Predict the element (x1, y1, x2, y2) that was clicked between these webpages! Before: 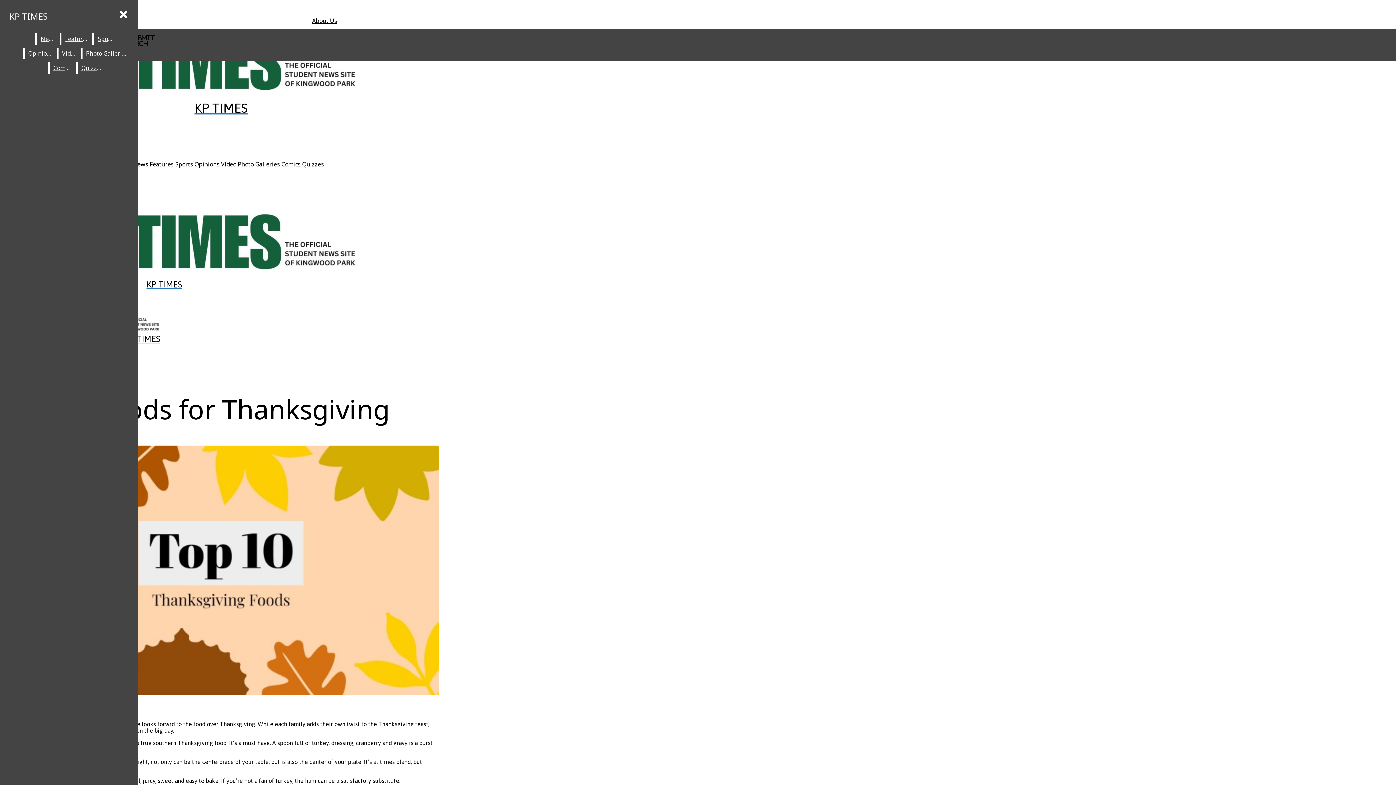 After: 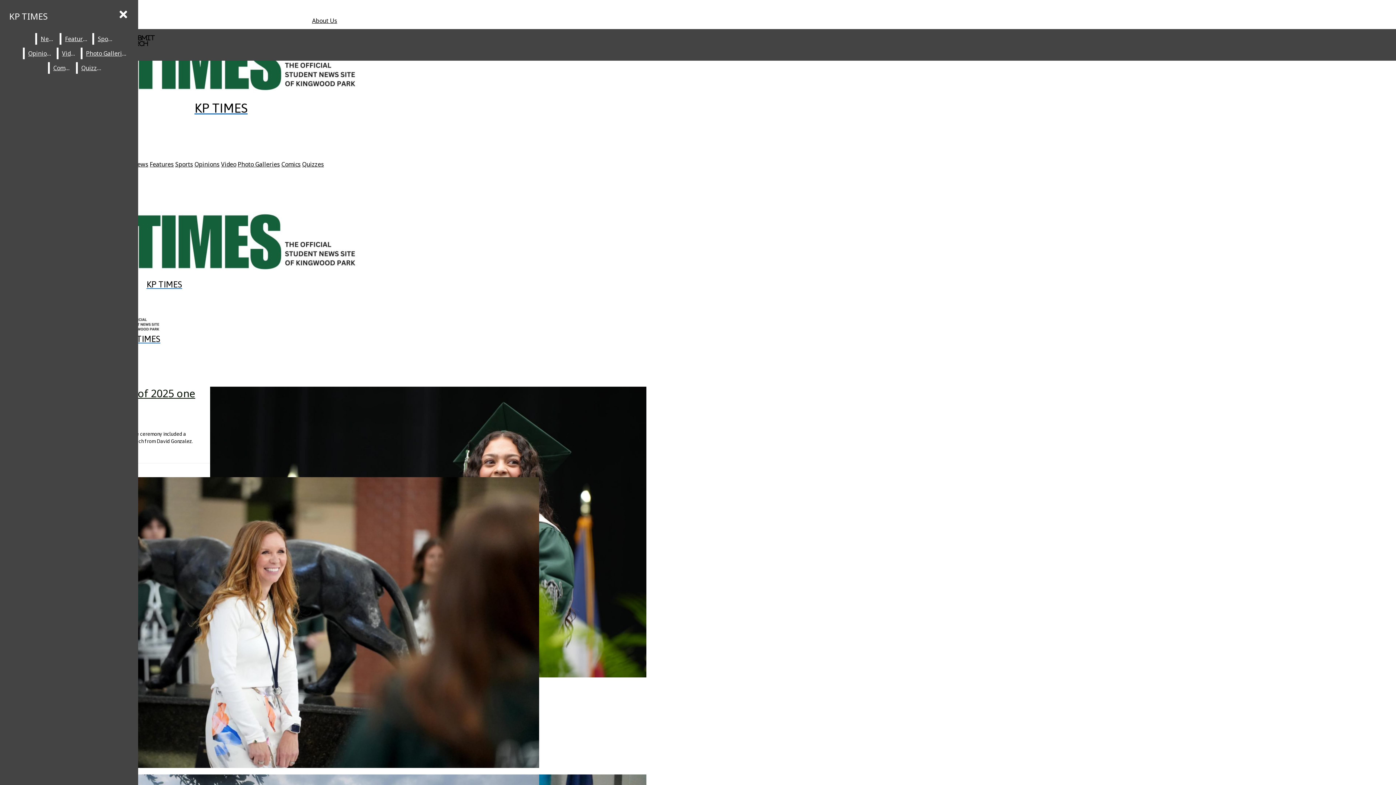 Action: label: News bbox: (37, 33, 58, 44)